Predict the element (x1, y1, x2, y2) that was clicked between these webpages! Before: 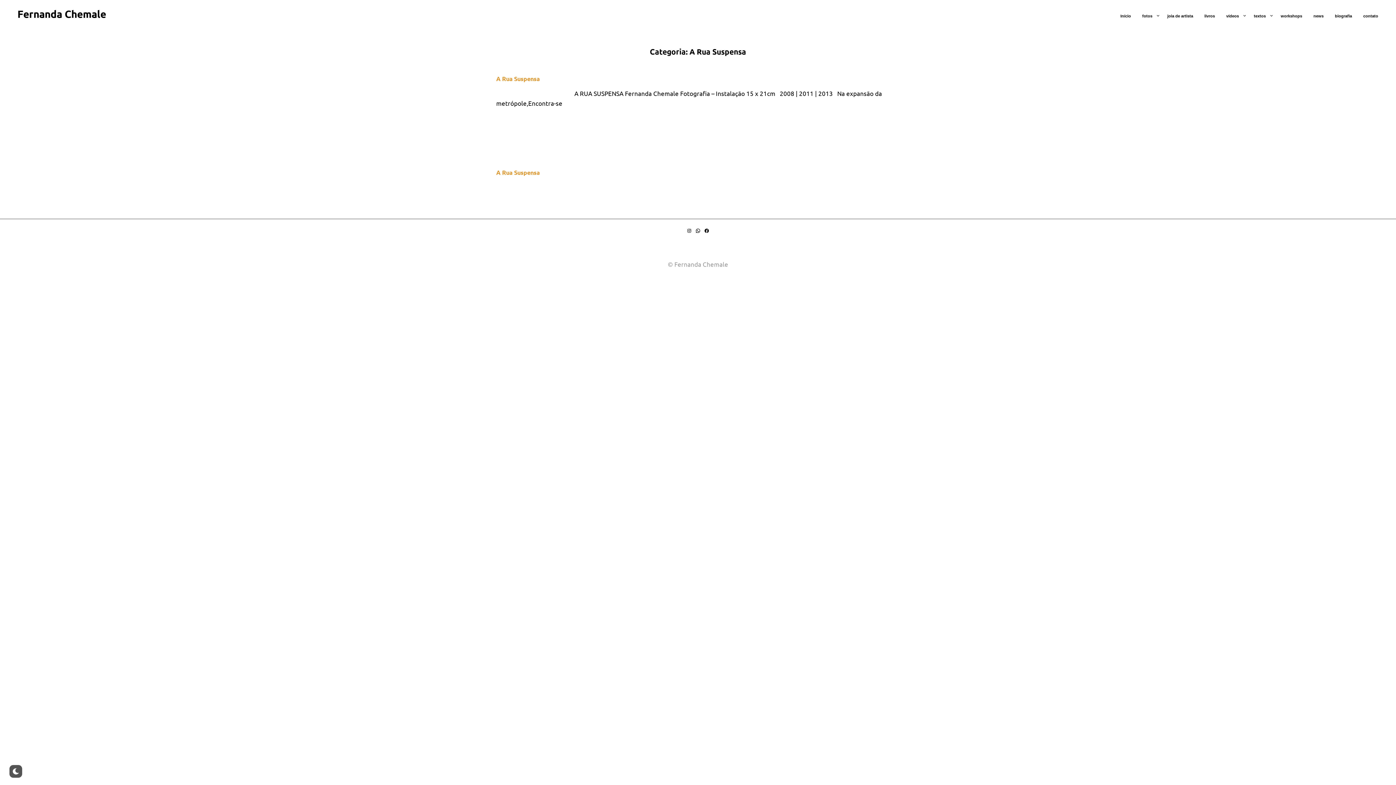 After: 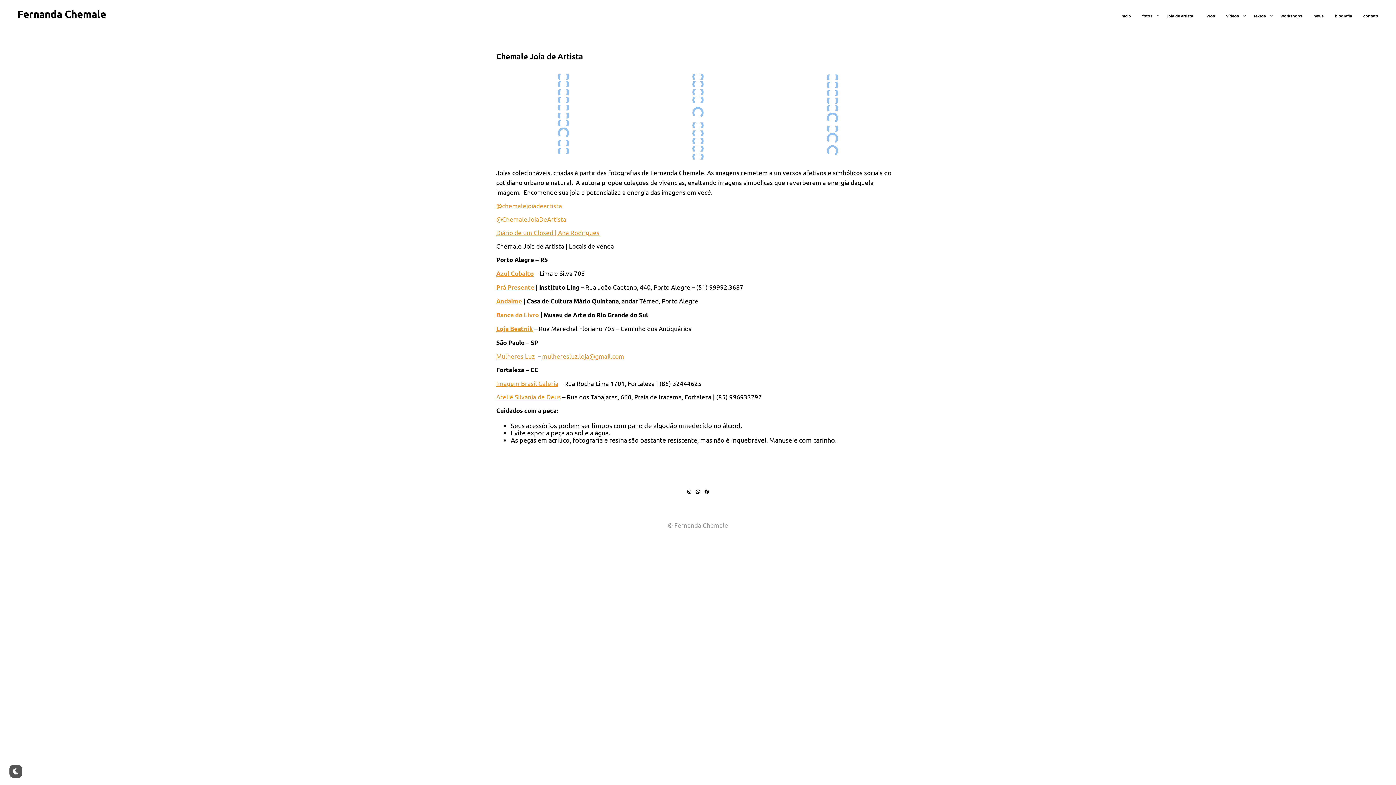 Action: label: joia de artista bbox: (1162, 3, 1199, 28)